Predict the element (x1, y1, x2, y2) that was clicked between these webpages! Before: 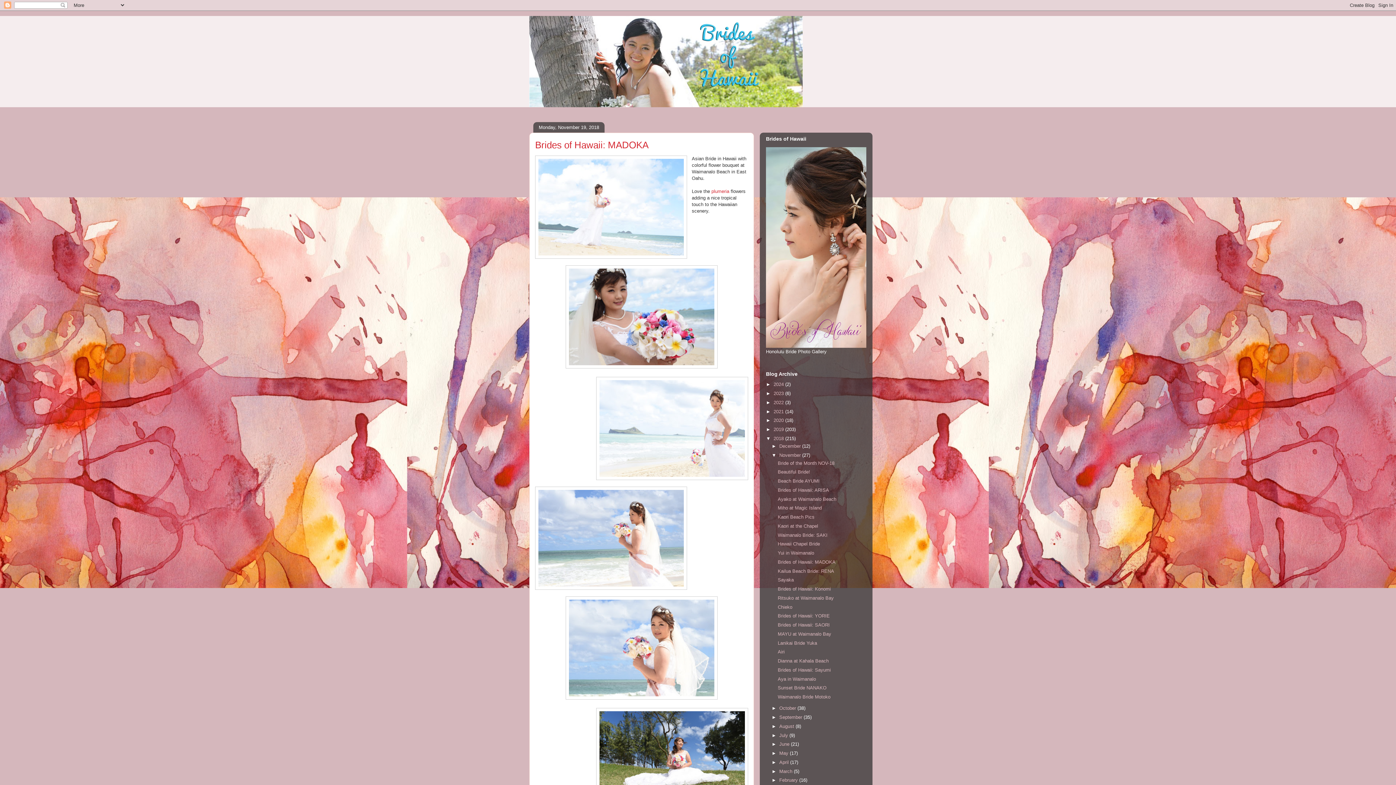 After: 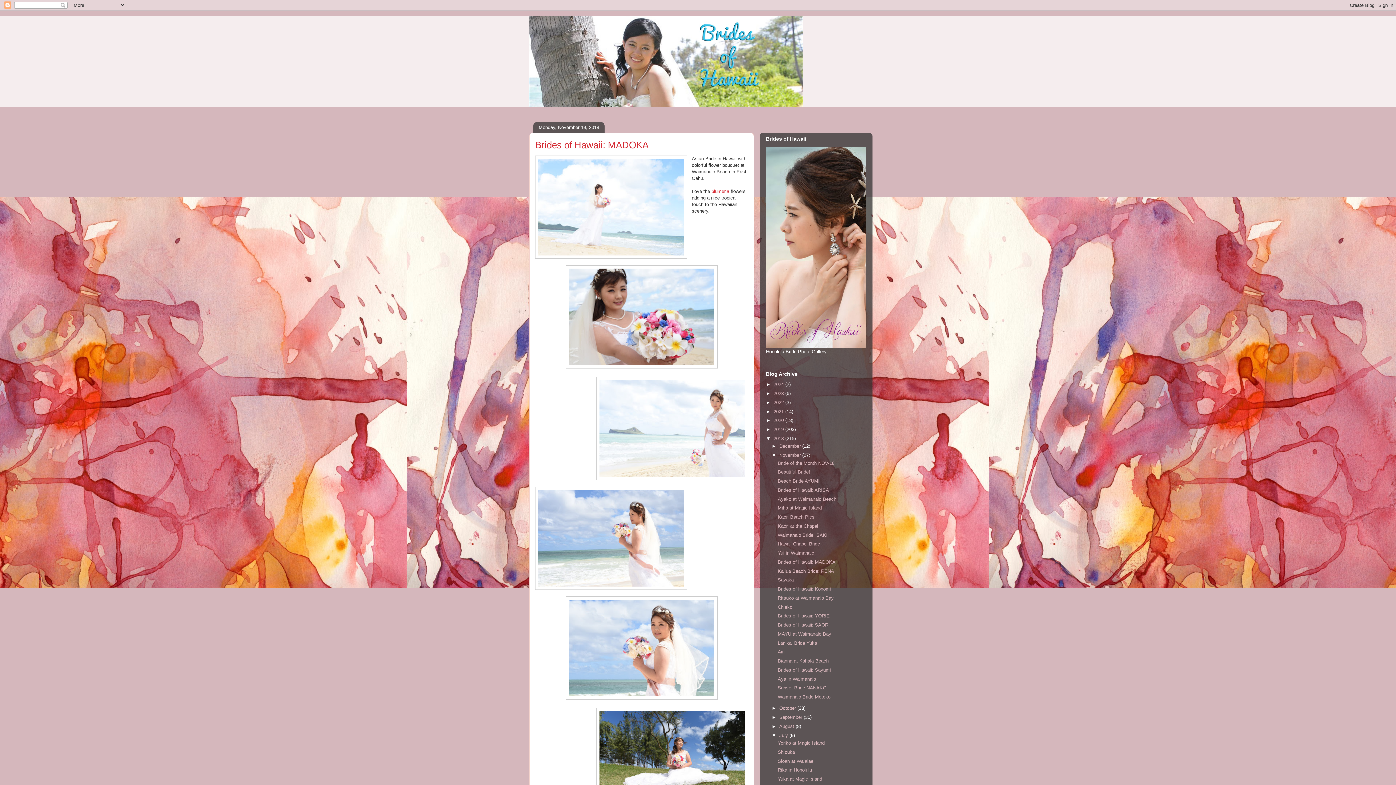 Action: bbox: (771, 732, 779, 738) label: ►  